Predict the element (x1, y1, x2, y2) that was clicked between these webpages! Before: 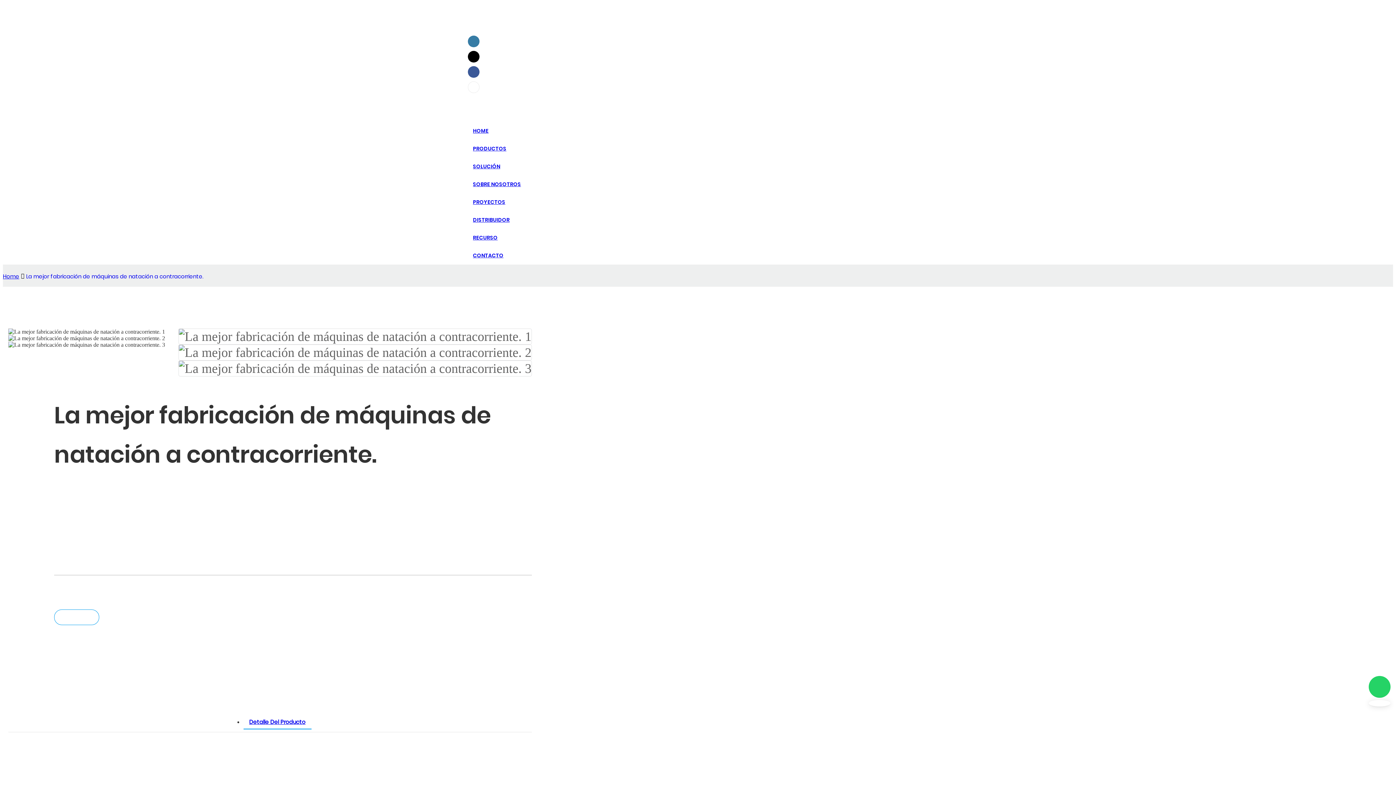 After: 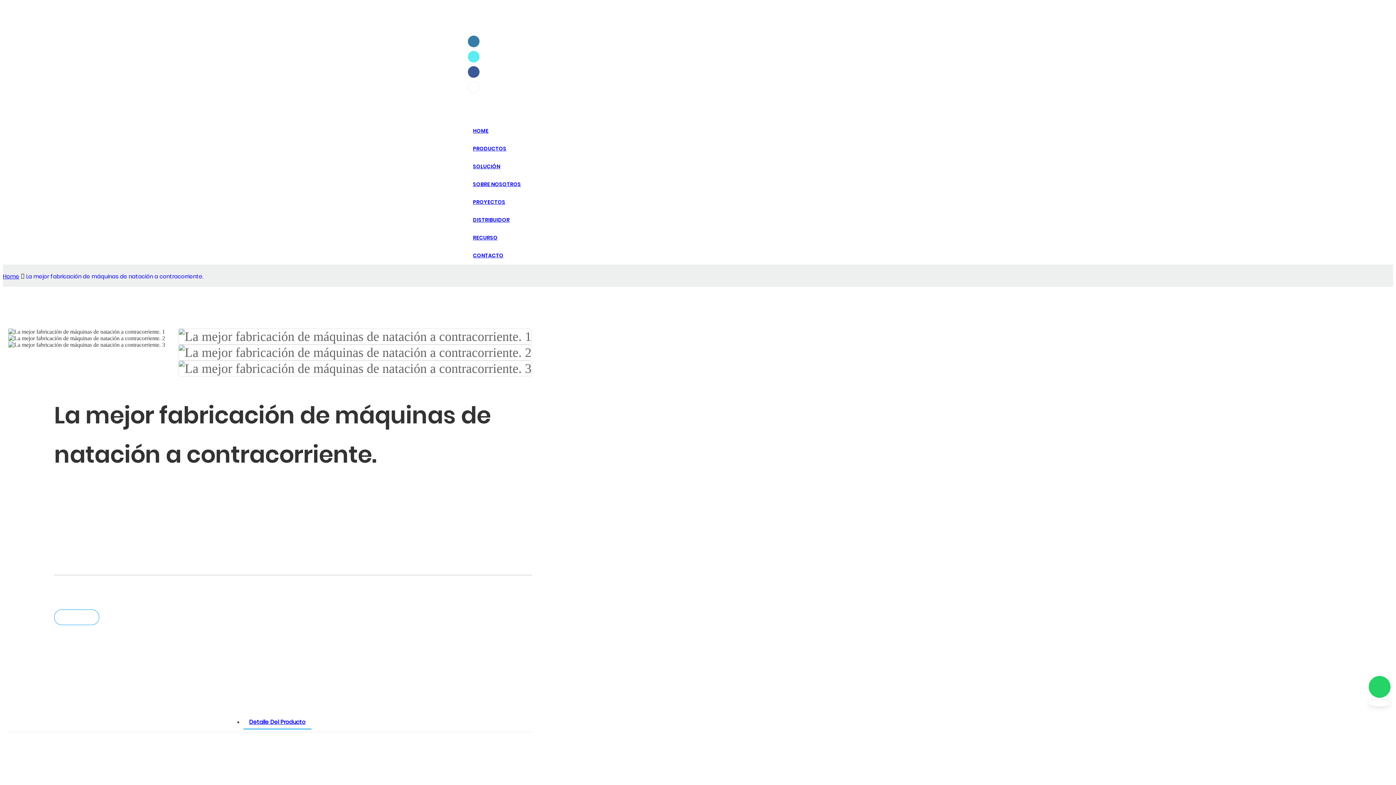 Action: bbox: (466, 49, 481, 64)